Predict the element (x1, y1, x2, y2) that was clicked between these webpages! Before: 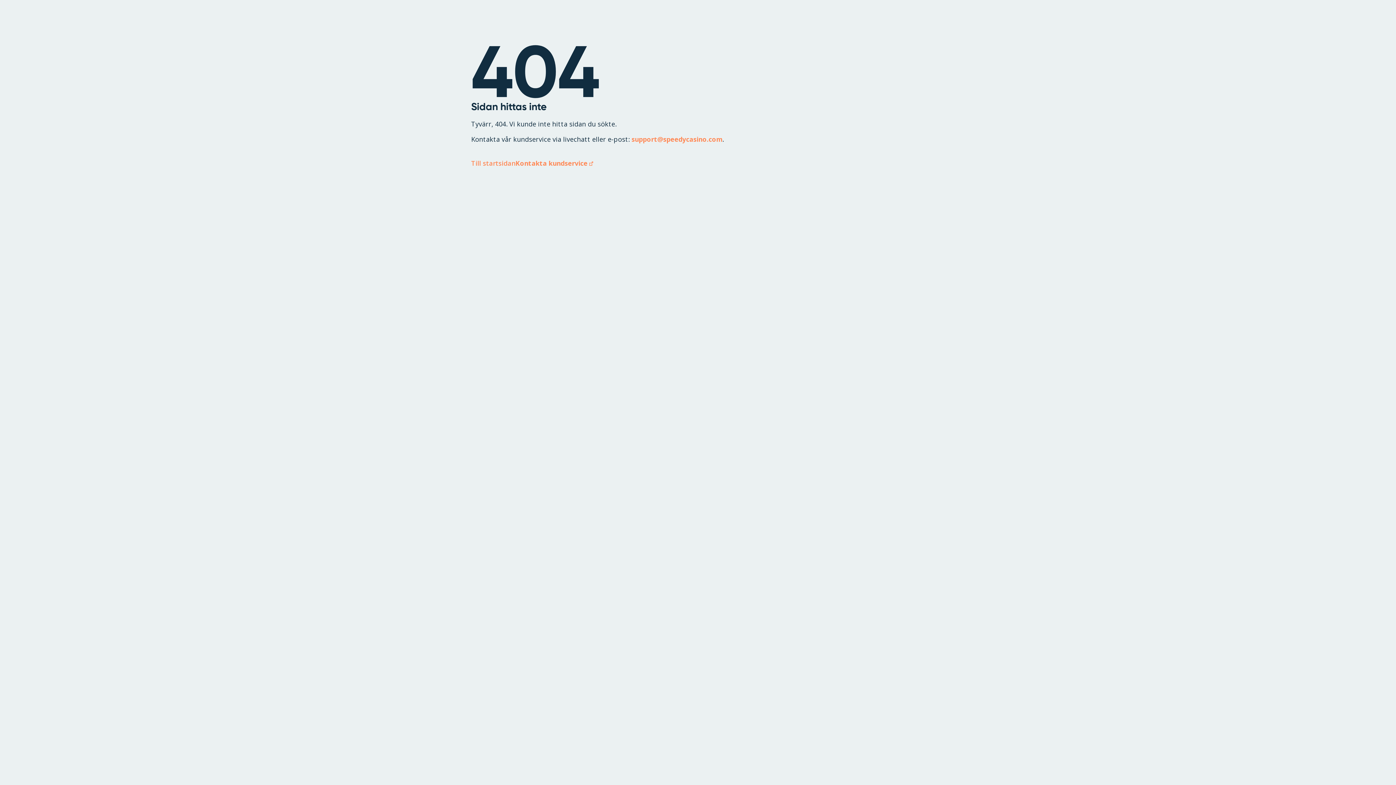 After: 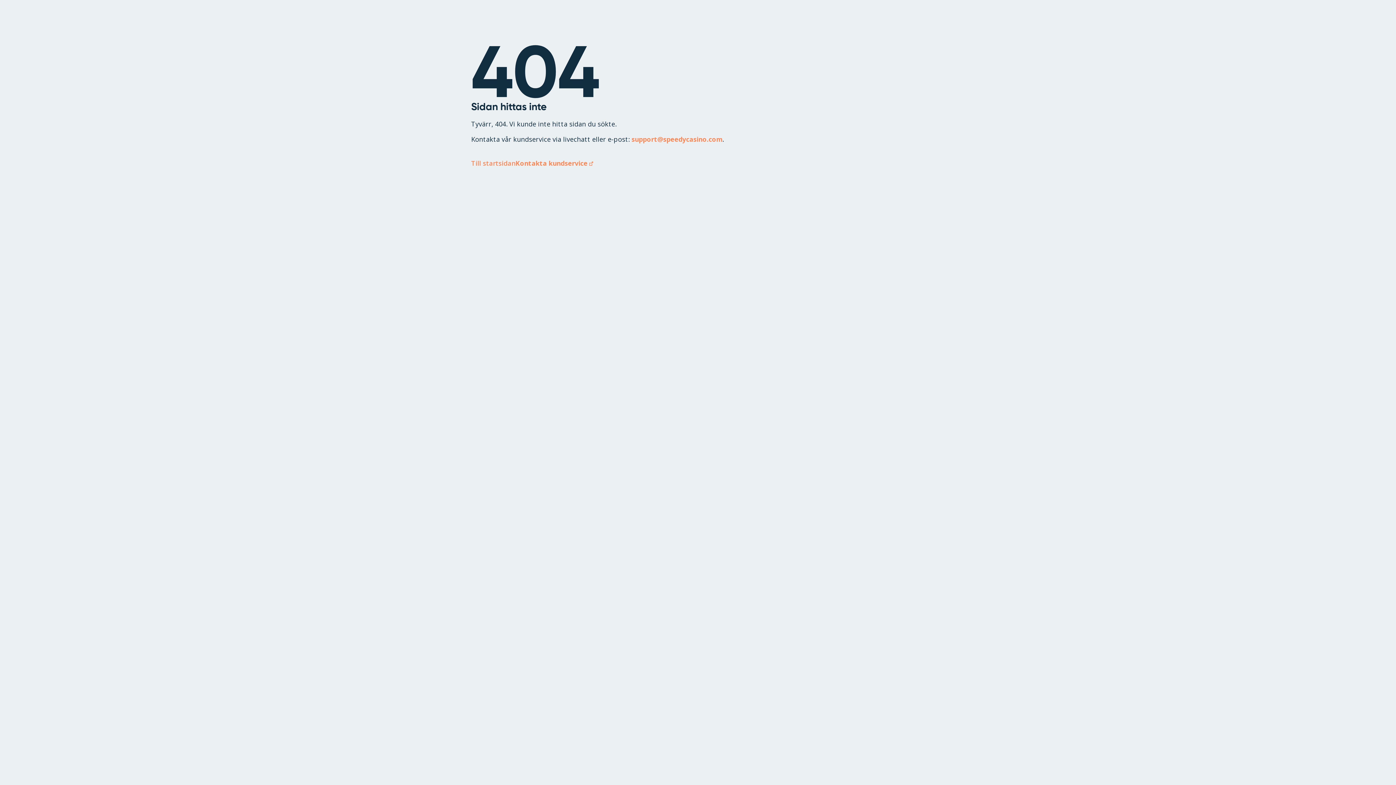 Action: bbox: (515, 158, 593, 167) label: Kontakta kundservice 